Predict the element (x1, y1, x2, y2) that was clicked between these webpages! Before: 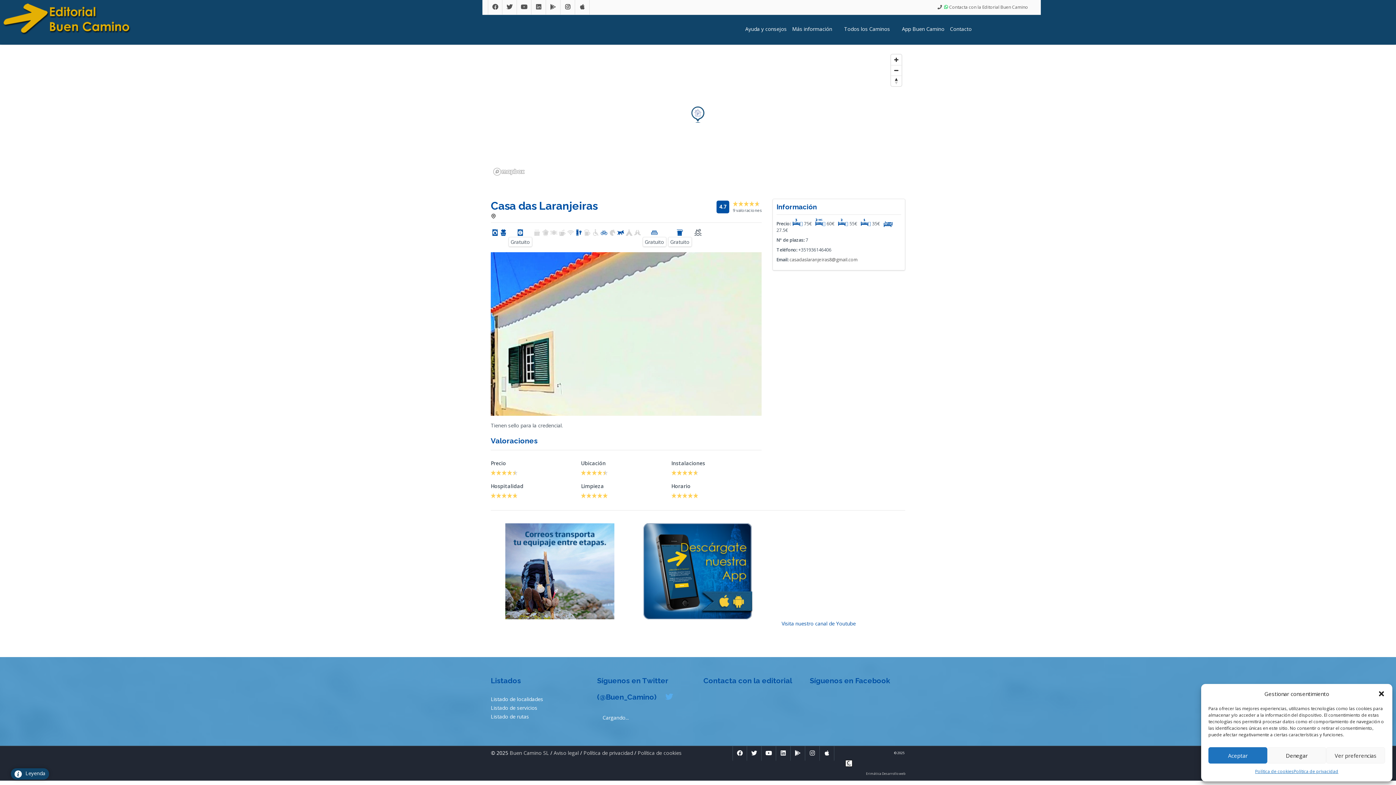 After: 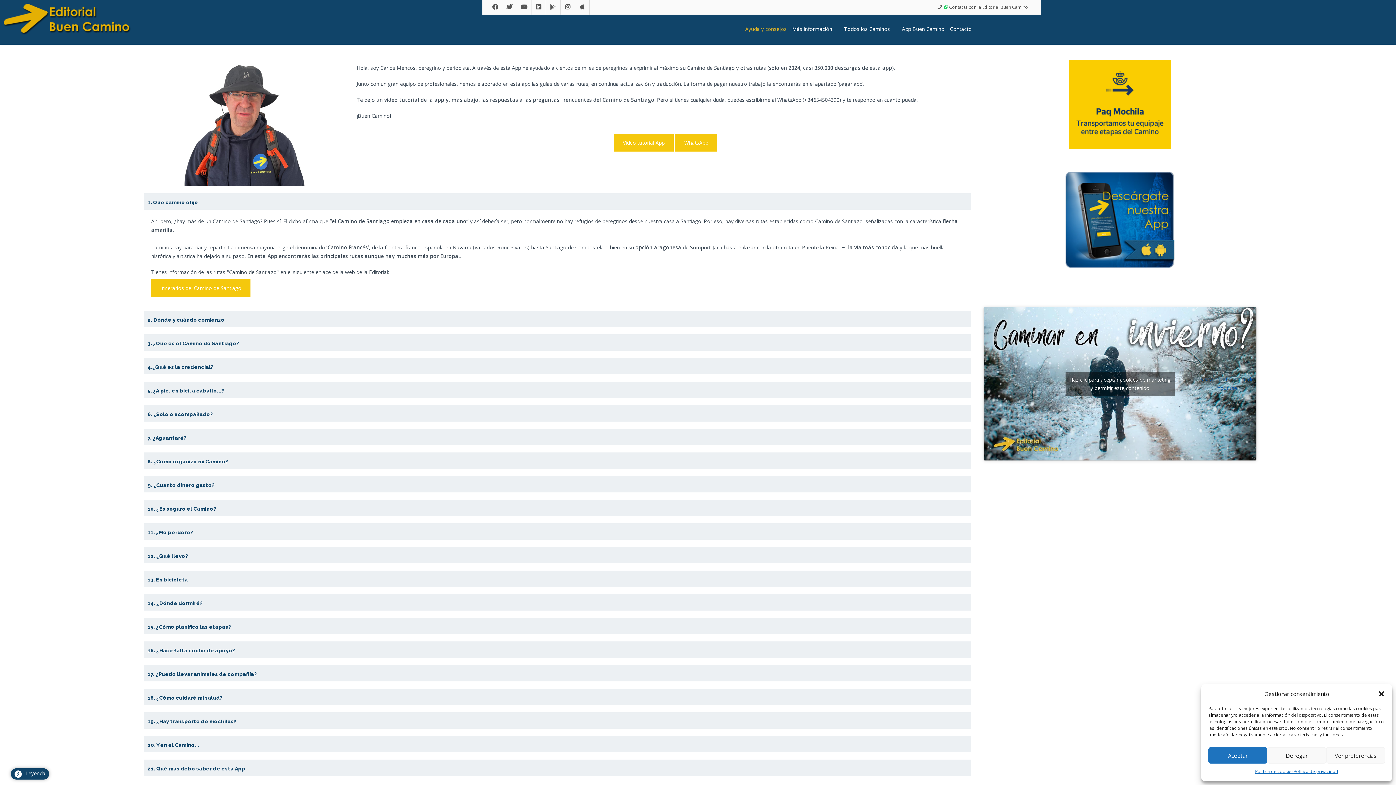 Action: label: Ayuda y consejos bbox: (740, 14, 786, 44)